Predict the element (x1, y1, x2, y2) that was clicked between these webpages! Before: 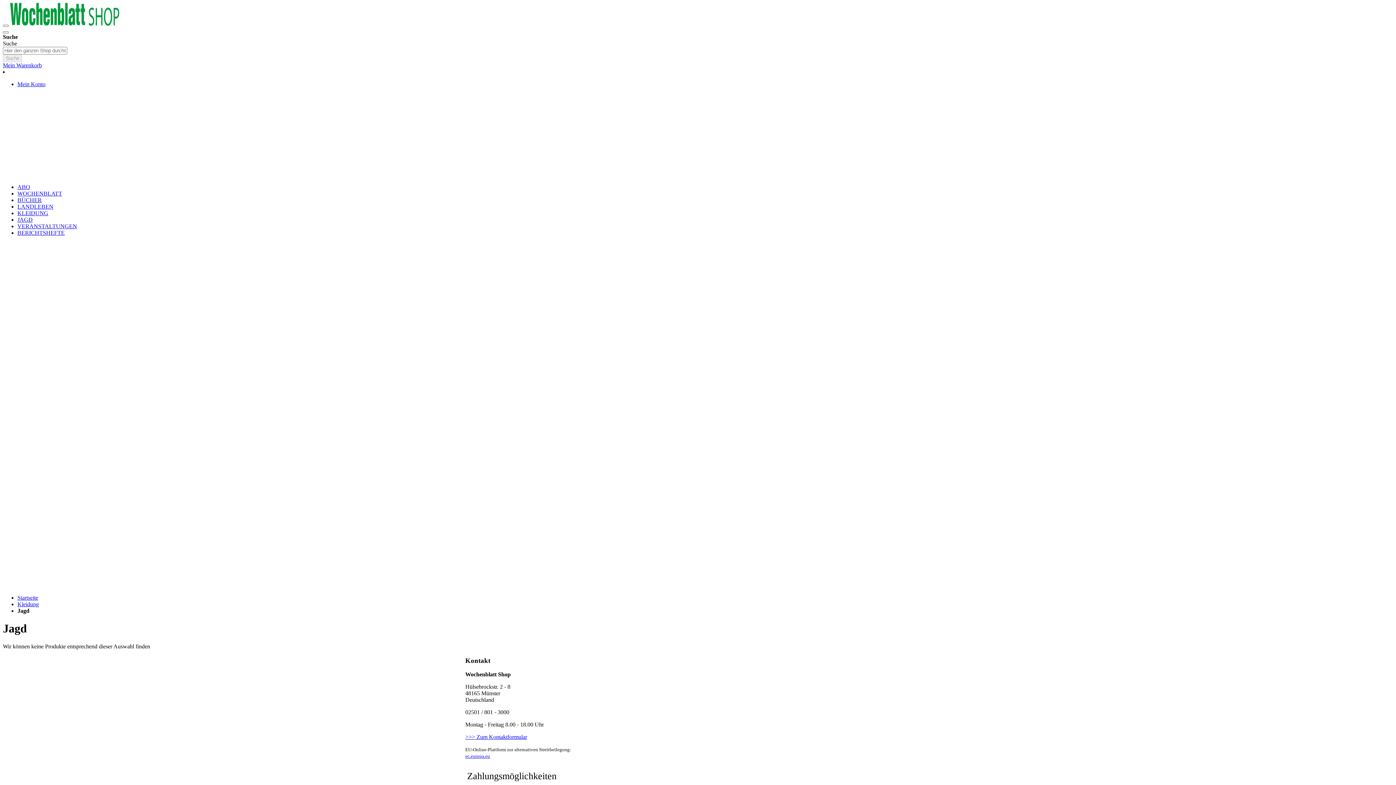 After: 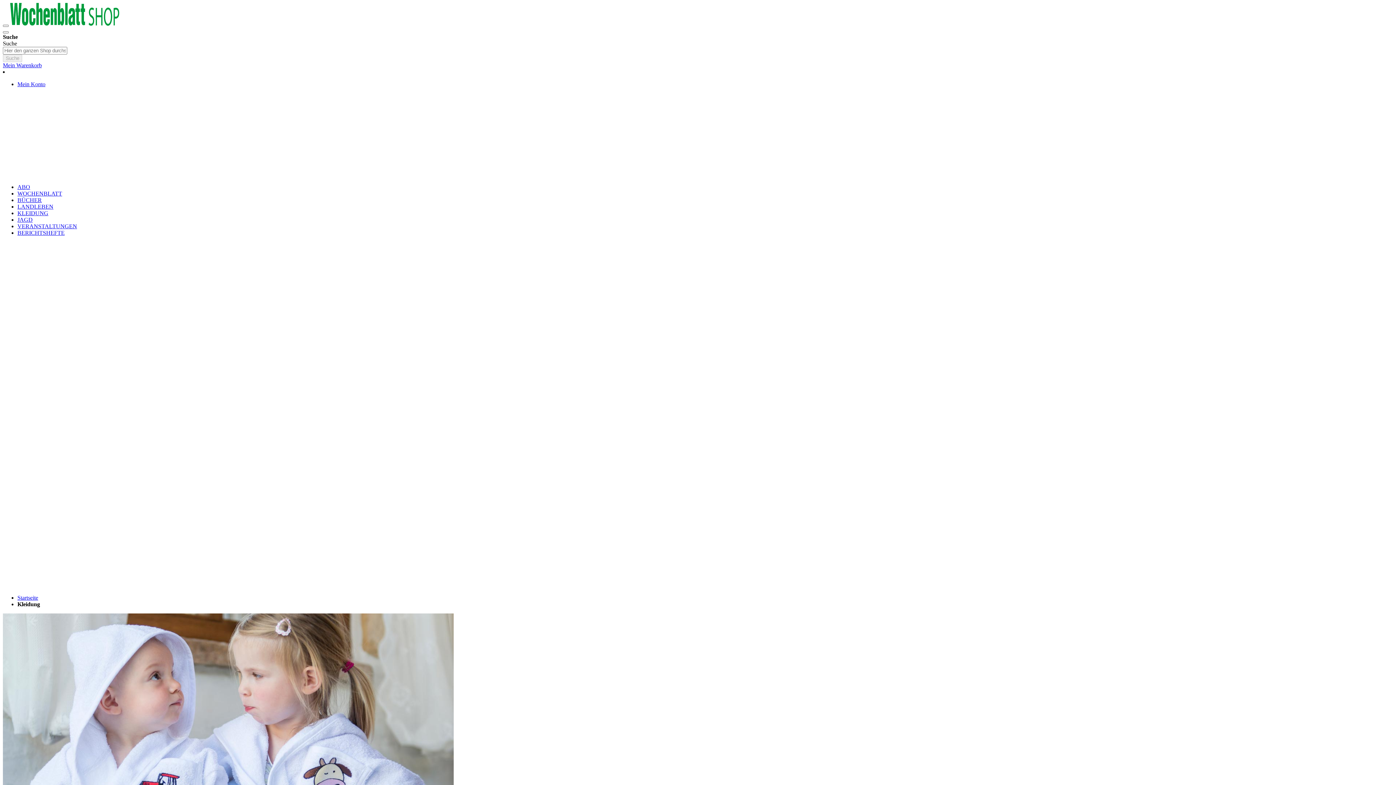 Action: label: Kleidung bbox: (17, 601, 38, 607)